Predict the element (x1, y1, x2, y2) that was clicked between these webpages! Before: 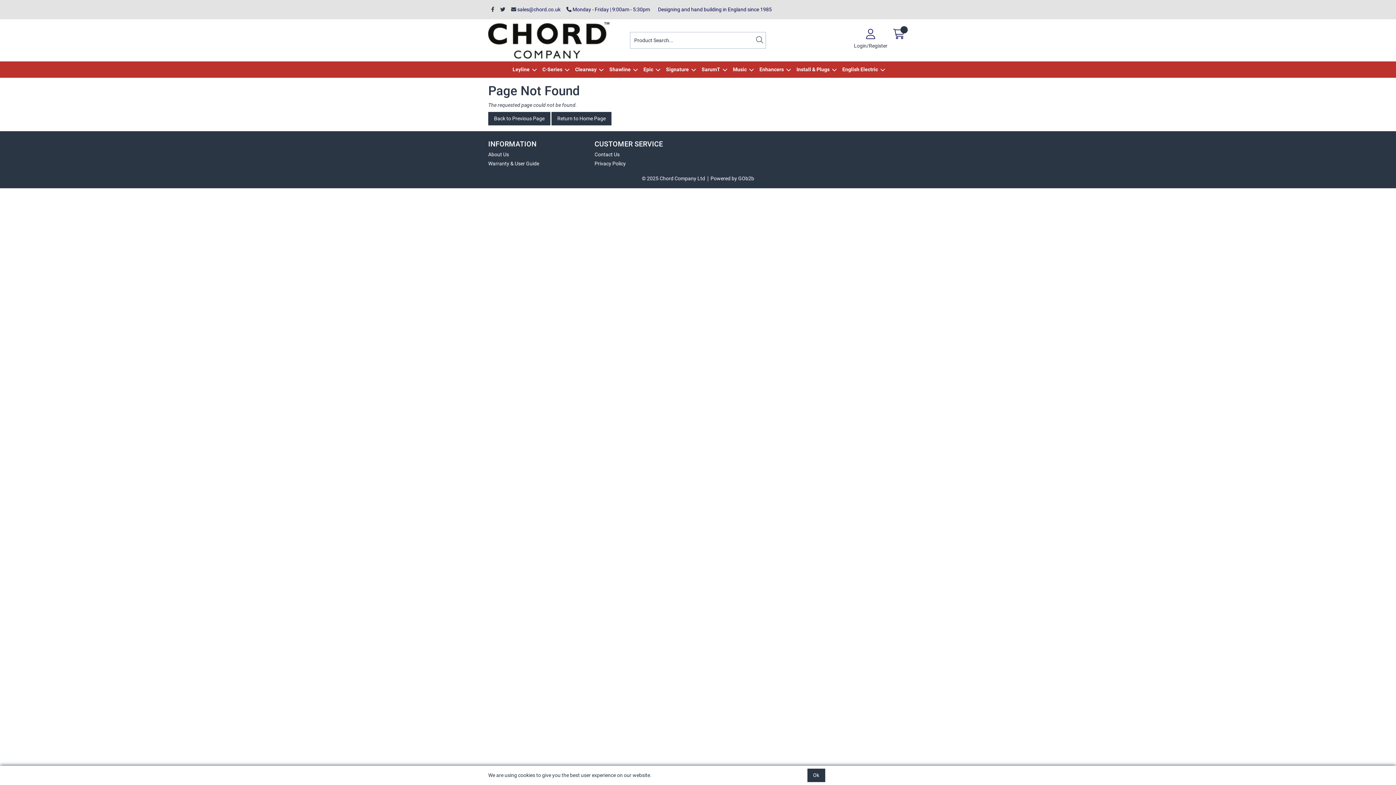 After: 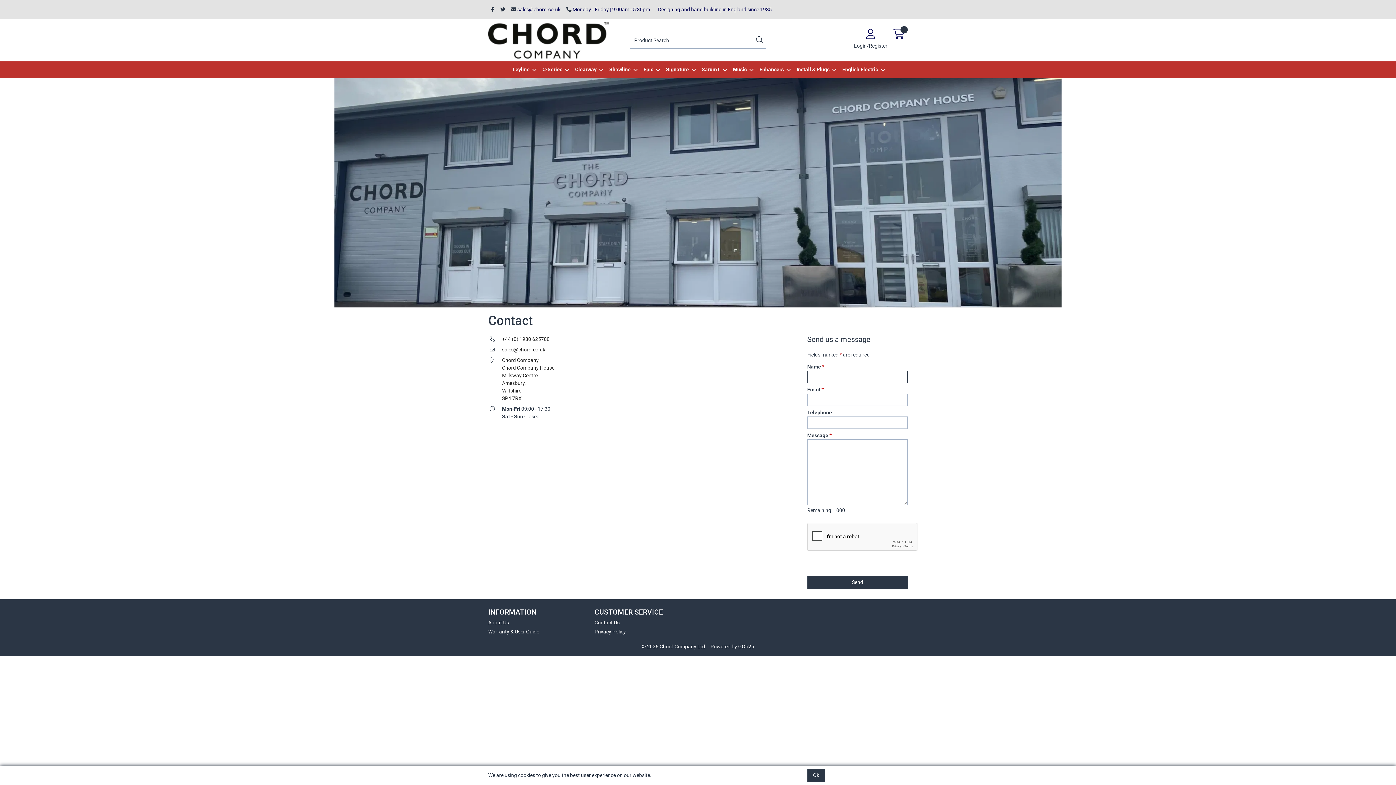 Action: label: Contact Us bbox: (594, 150, 695, 158)